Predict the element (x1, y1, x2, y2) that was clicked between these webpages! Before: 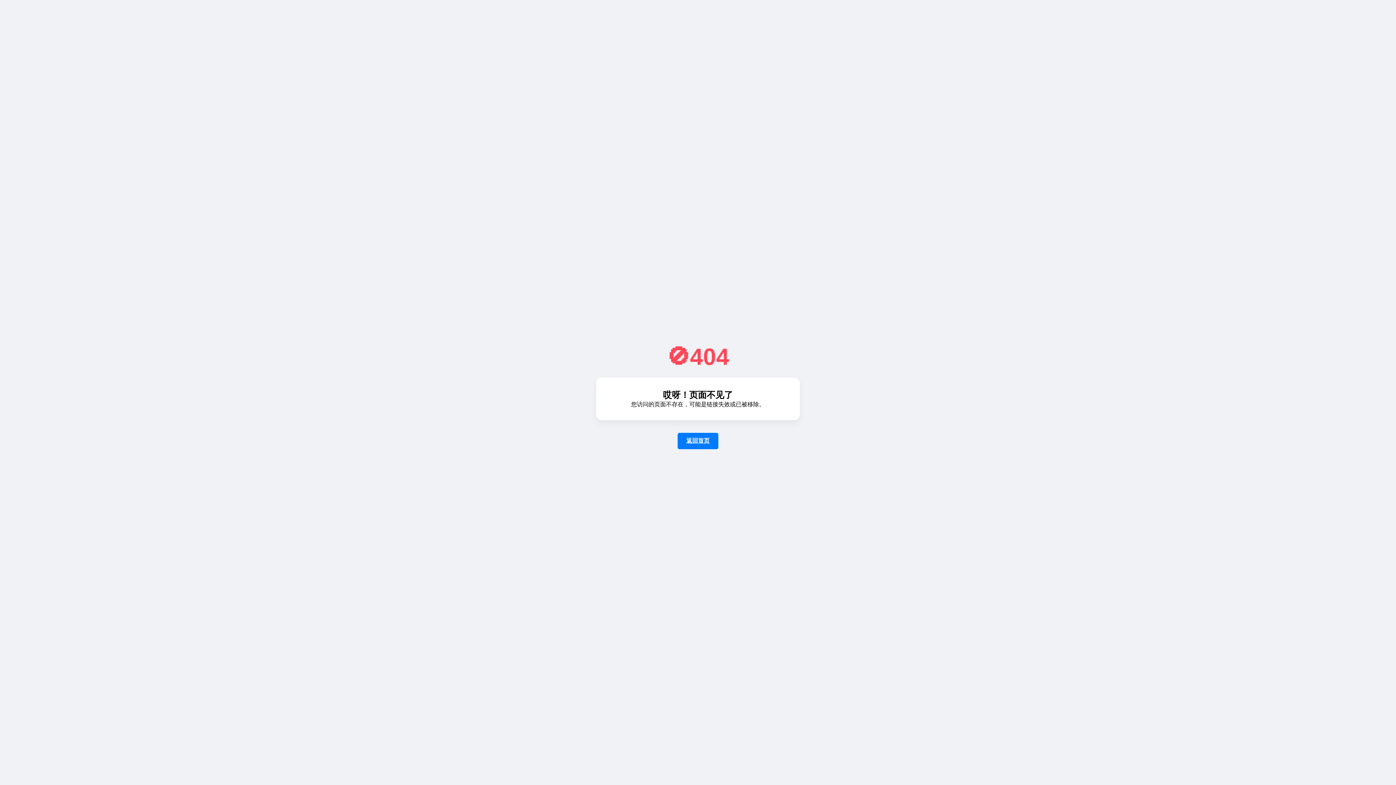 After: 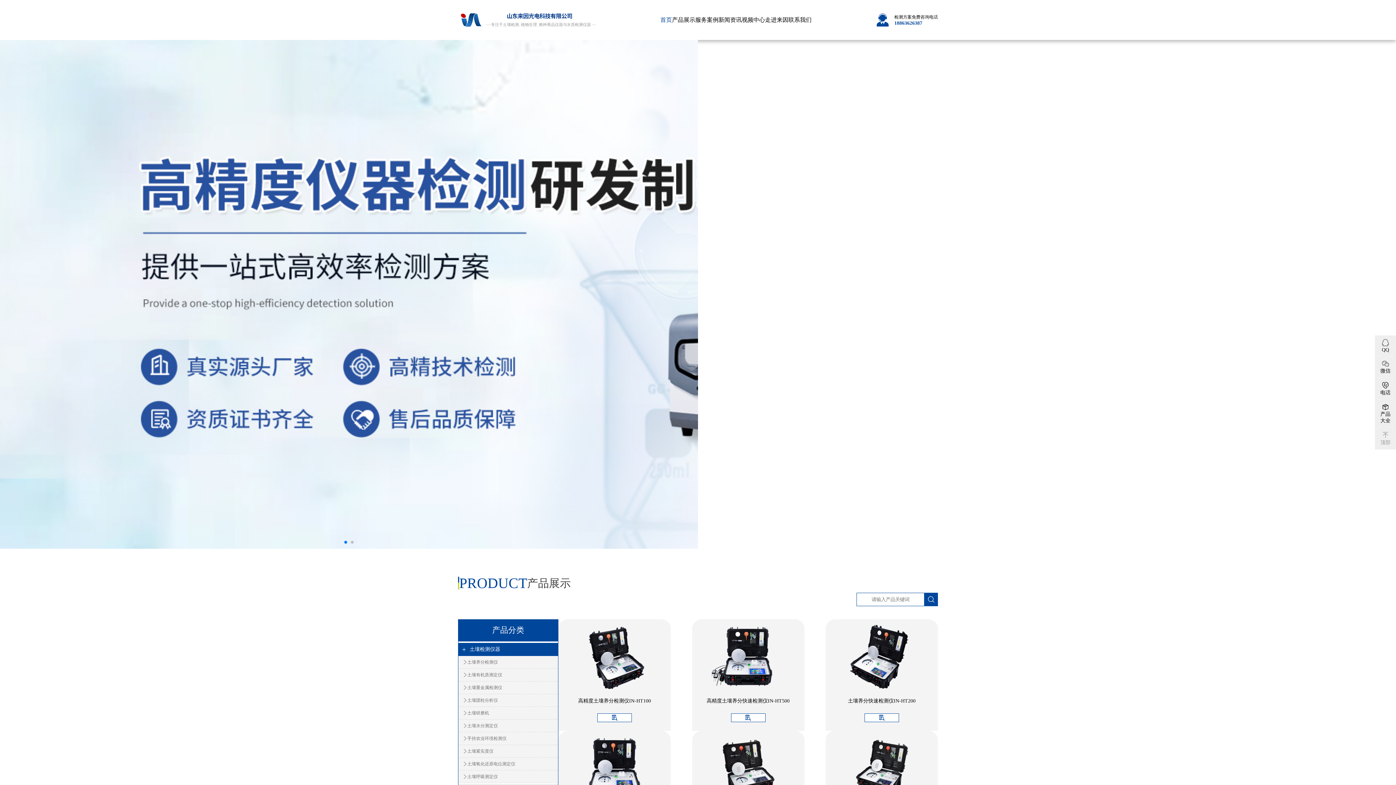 Action: label: 返回首页 bbox: (677, 432, 718, 449)